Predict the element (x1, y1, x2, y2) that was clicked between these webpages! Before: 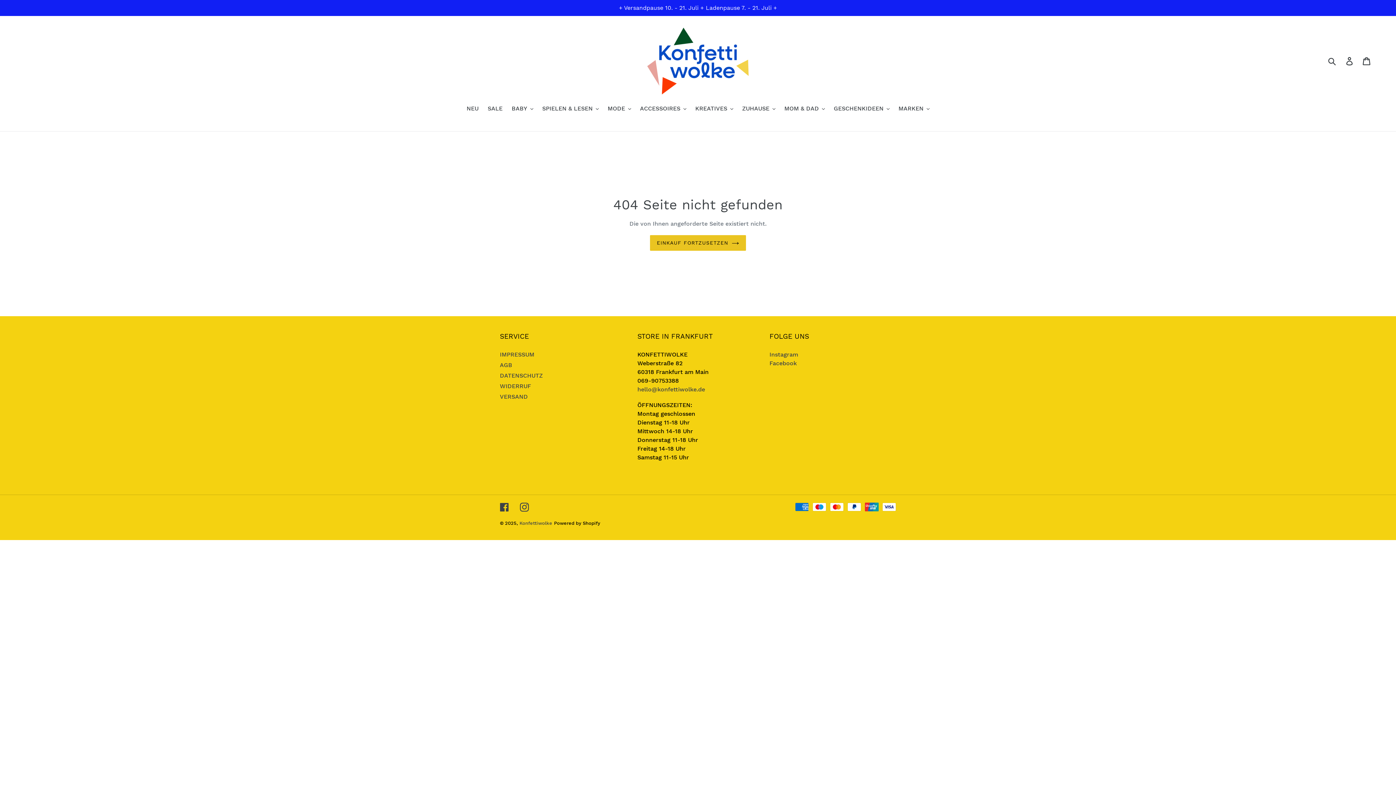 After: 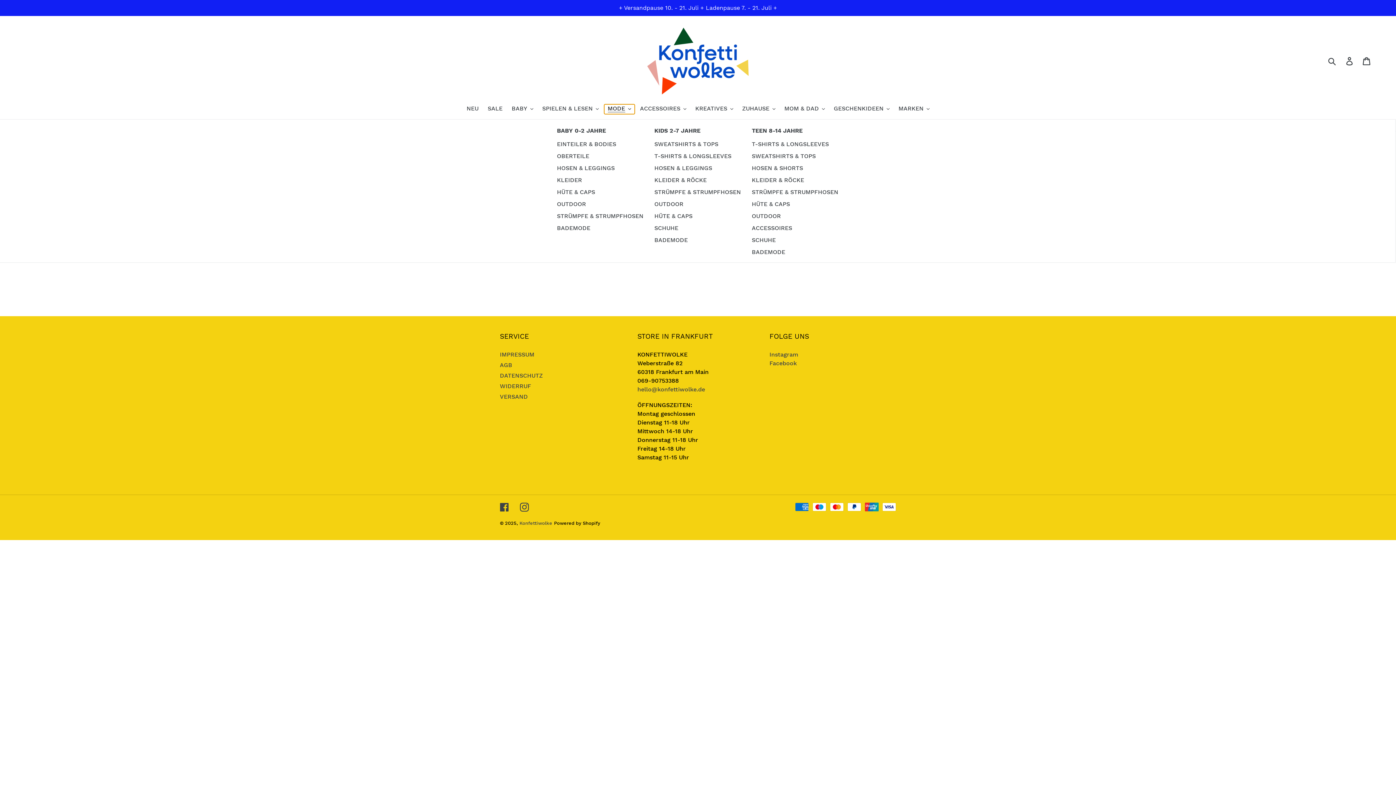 Action: bbox: (604, 104, 634, 114) label: MODE